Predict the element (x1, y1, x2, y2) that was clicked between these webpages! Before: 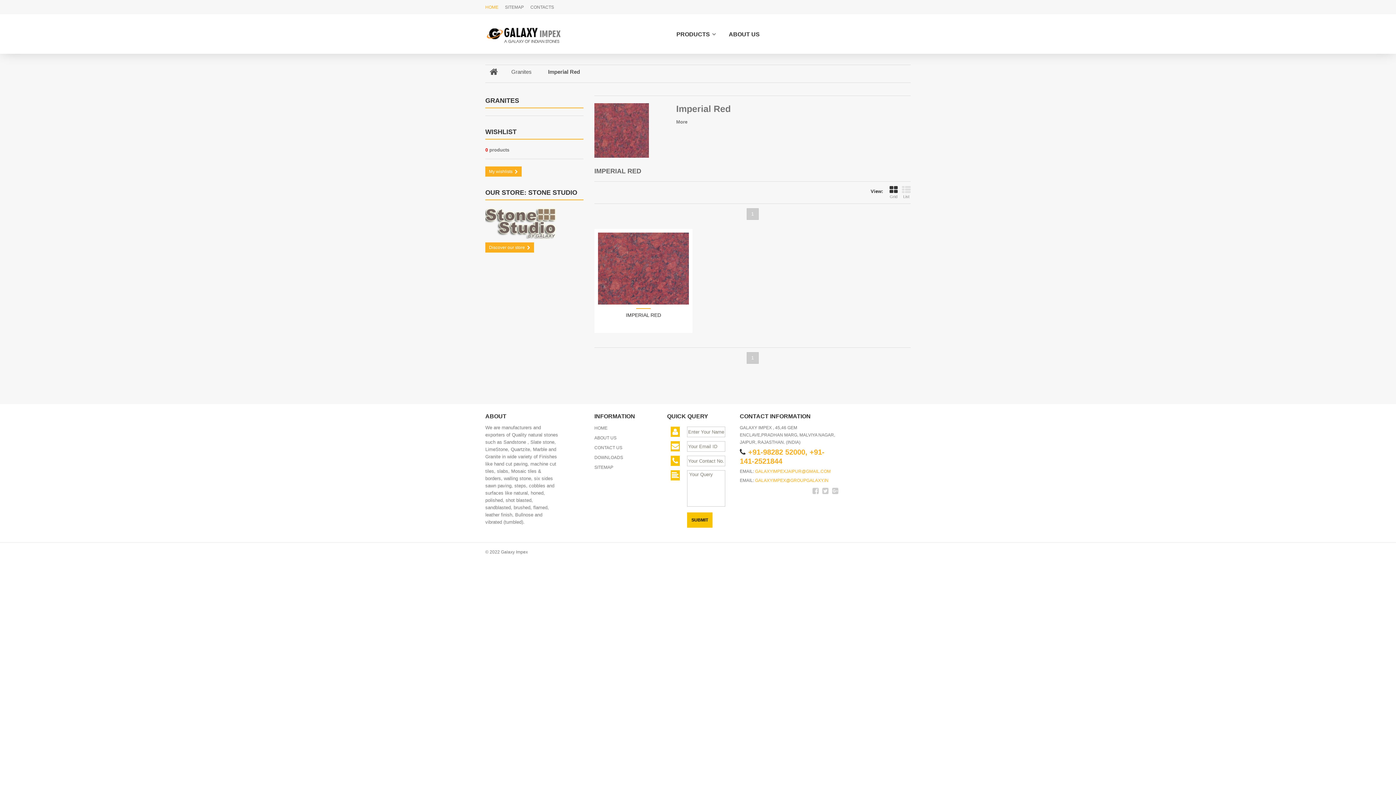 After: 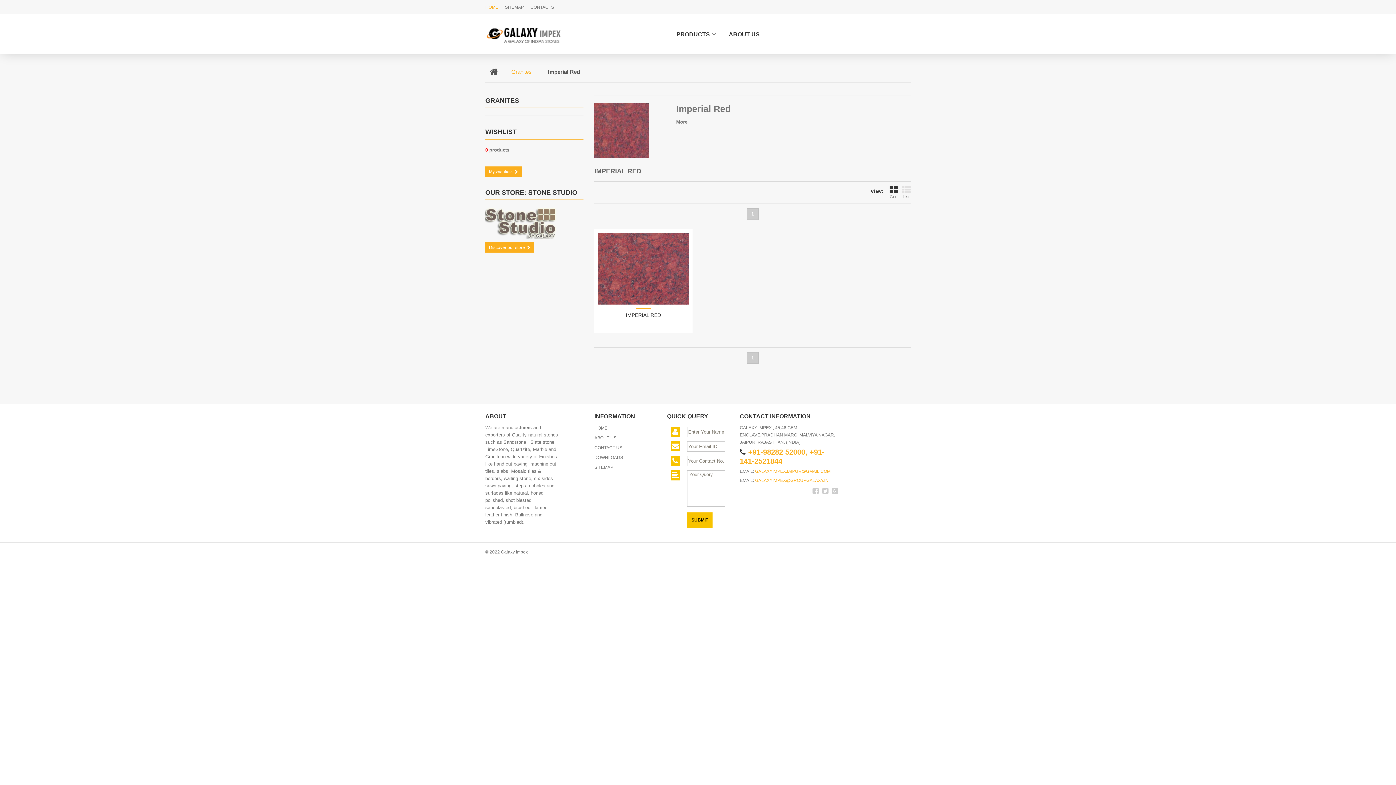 Action: label: Granites bbox: (506, 66, 537, 77)